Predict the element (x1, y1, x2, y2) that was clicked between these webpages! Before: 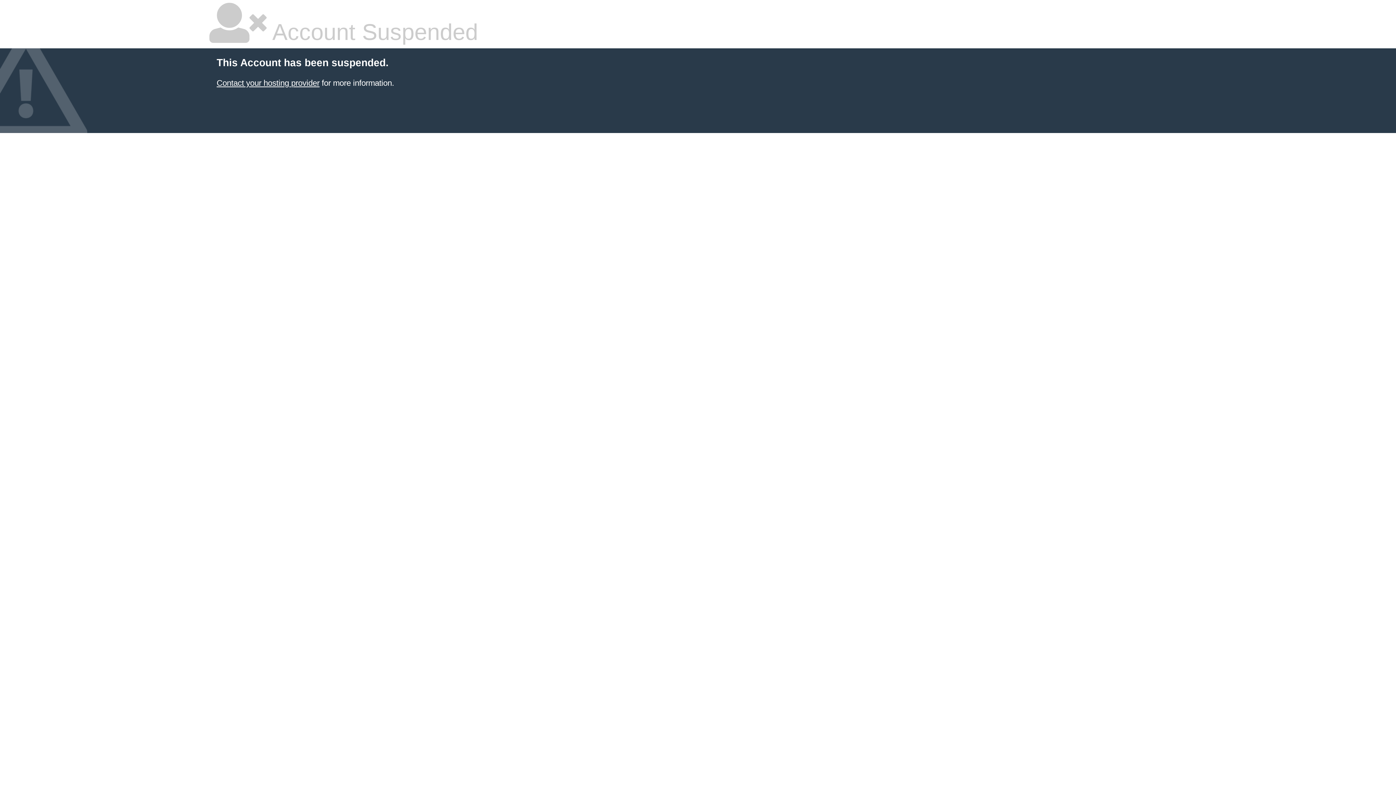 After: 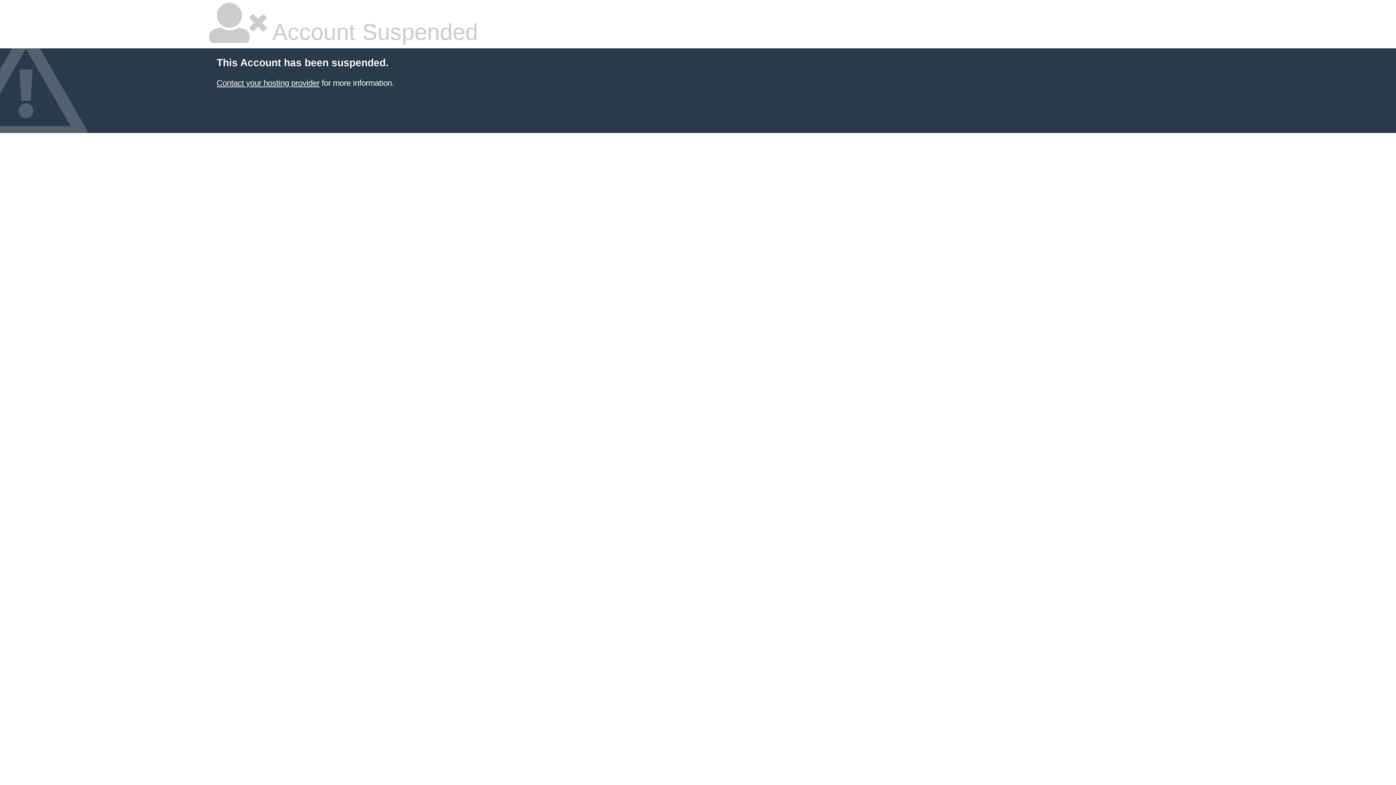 Action: bbox: (216, 78, 319, 87) label: Contact your hosting provider